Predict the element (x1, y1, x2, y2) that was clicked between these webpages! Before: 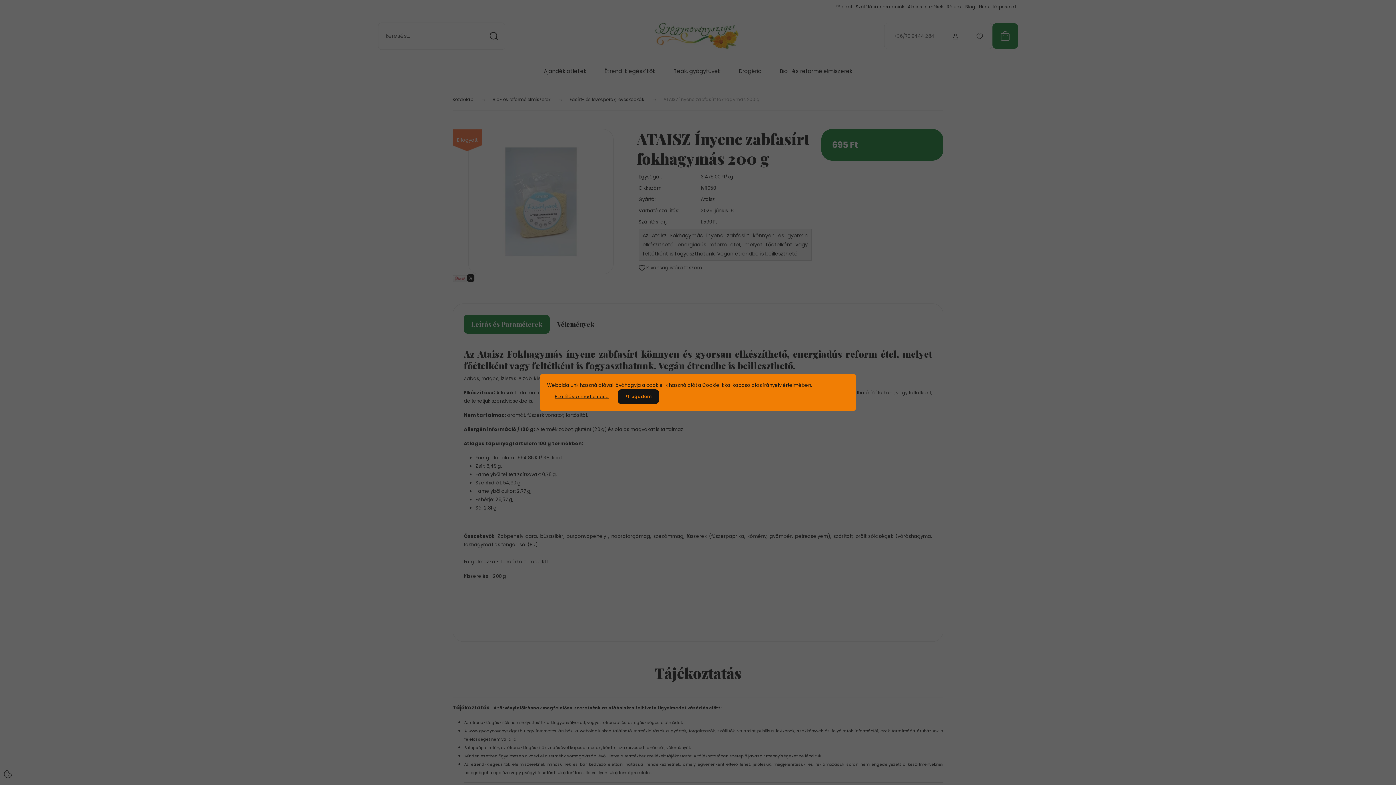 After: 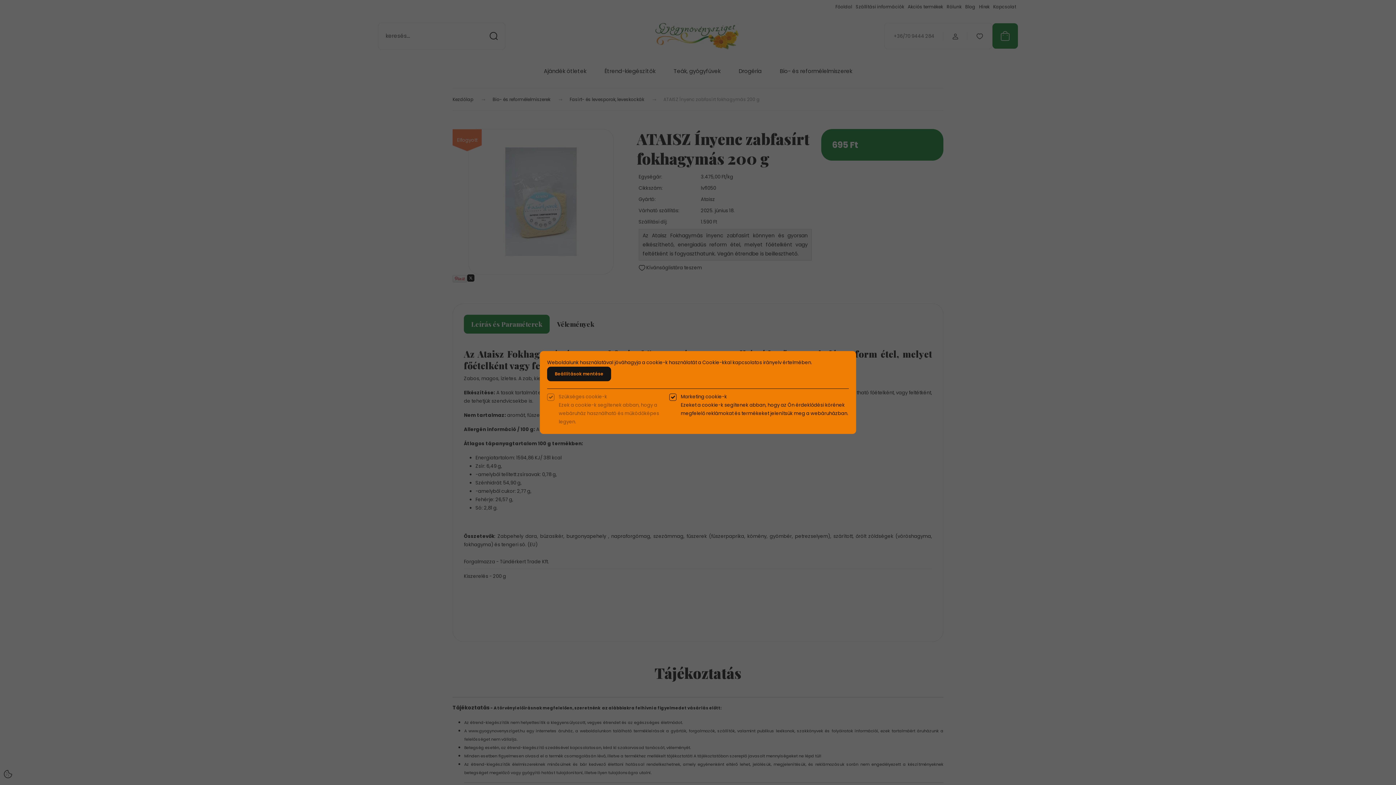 Action: bbox: (547, 389, 616, 404) label: Beállítások módosítása